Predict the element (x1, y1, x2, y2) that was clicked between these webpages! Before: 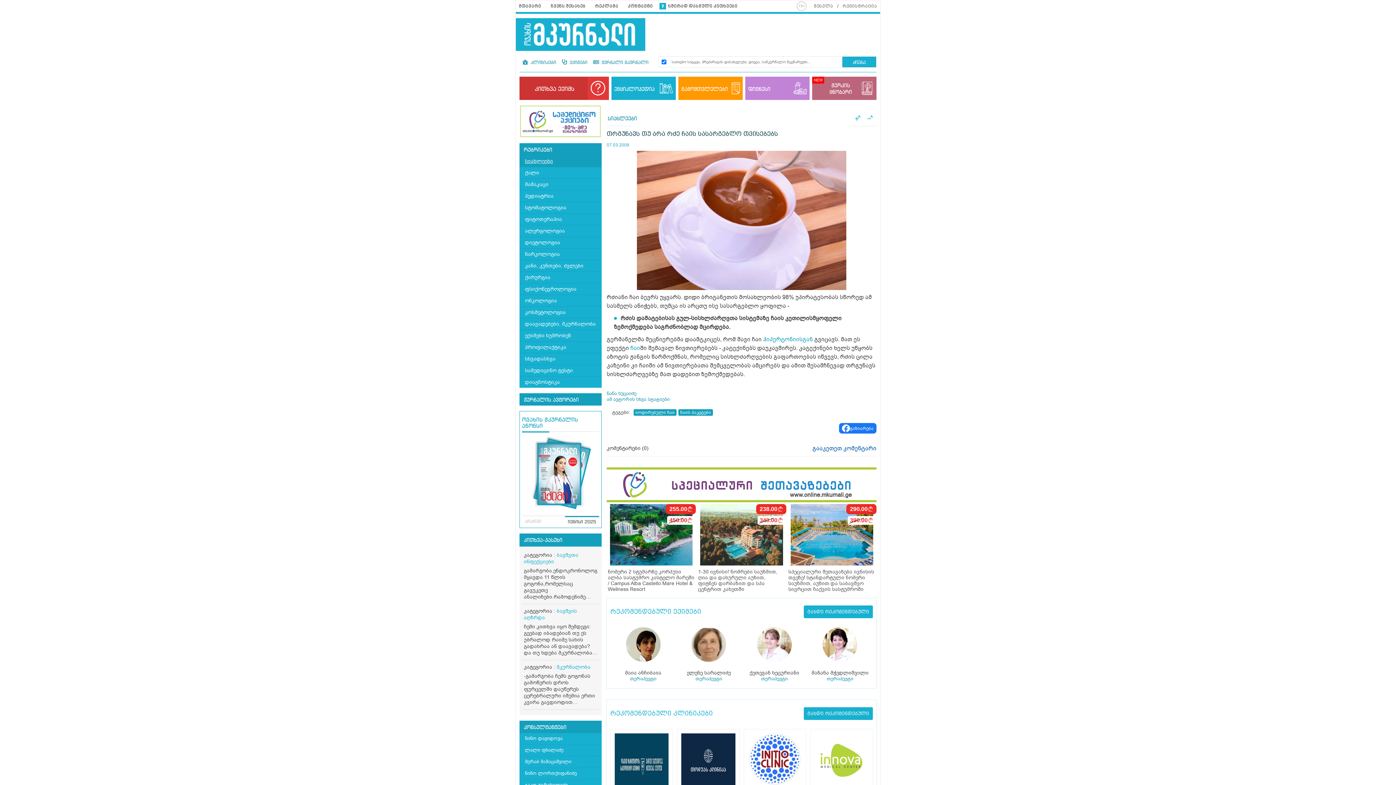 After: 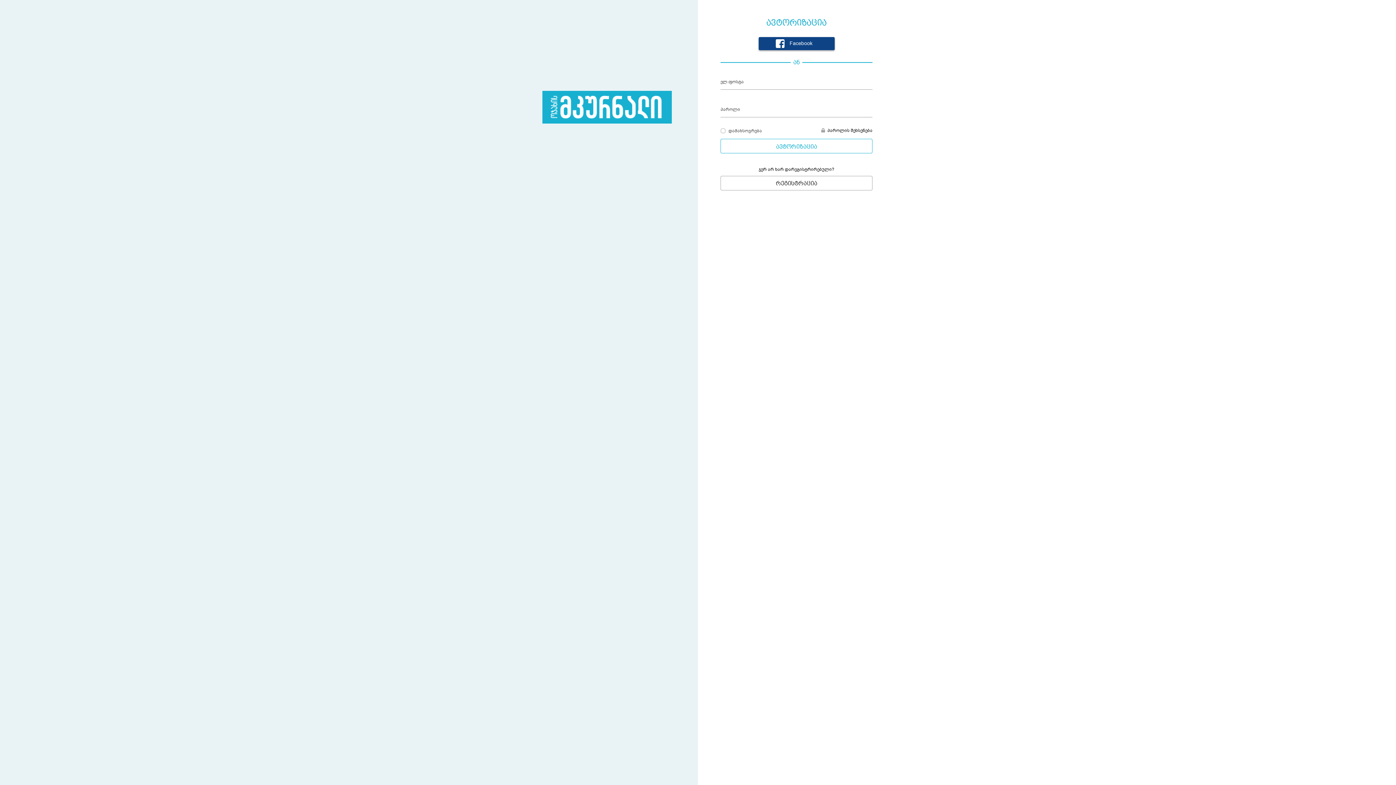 Action: label: შესვლა bbox: (811, 0, 836, 12)